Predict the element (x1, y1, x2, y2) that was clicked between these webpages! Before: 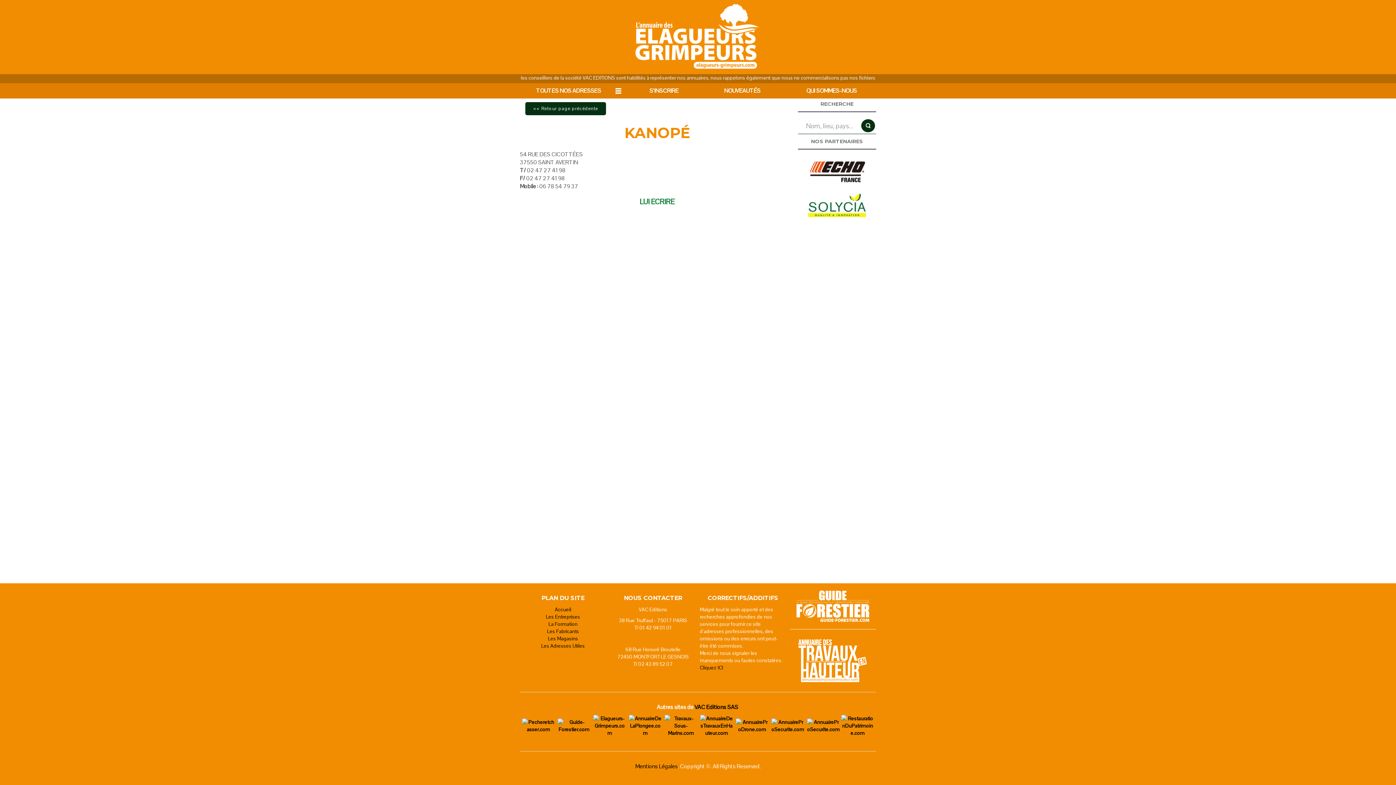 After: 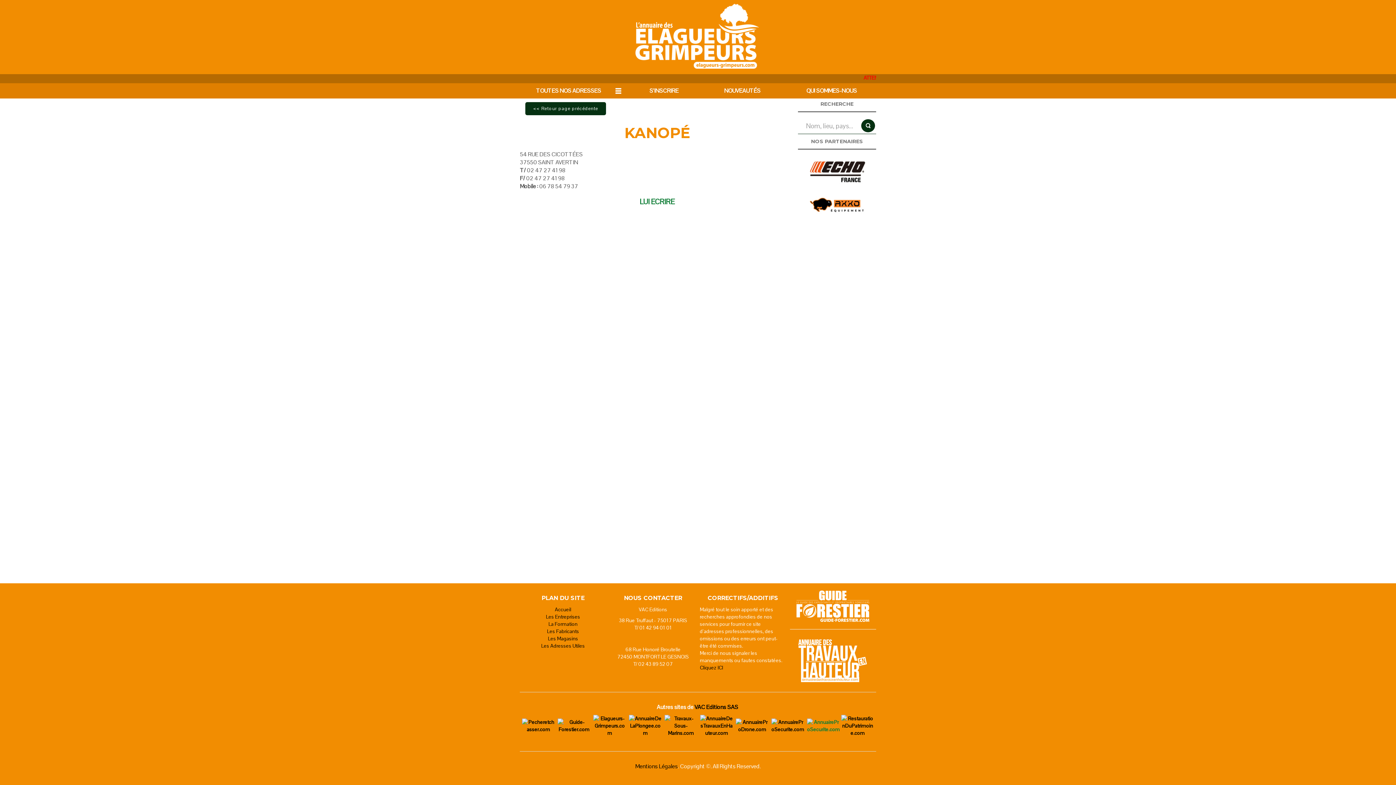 Action: bbox: (805, 722, 840, 729)